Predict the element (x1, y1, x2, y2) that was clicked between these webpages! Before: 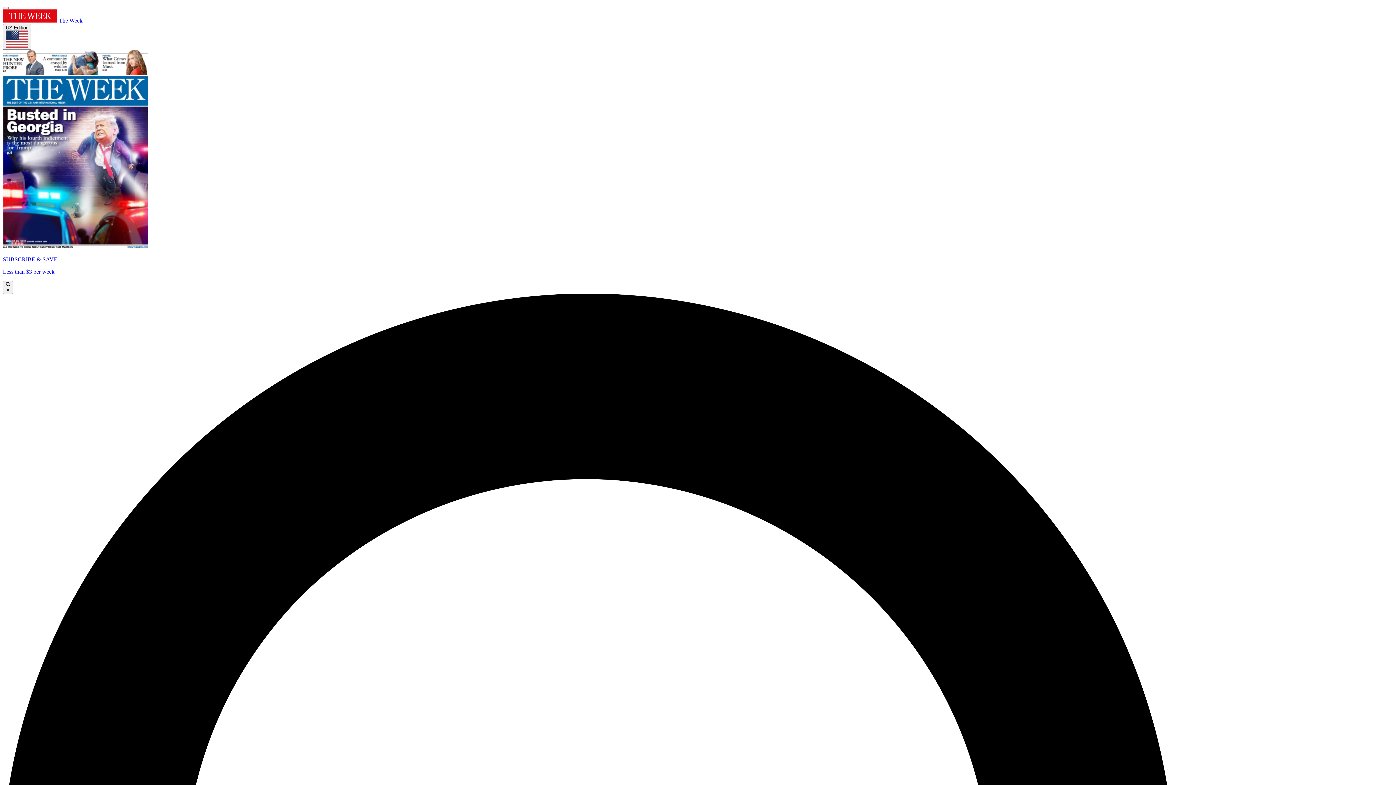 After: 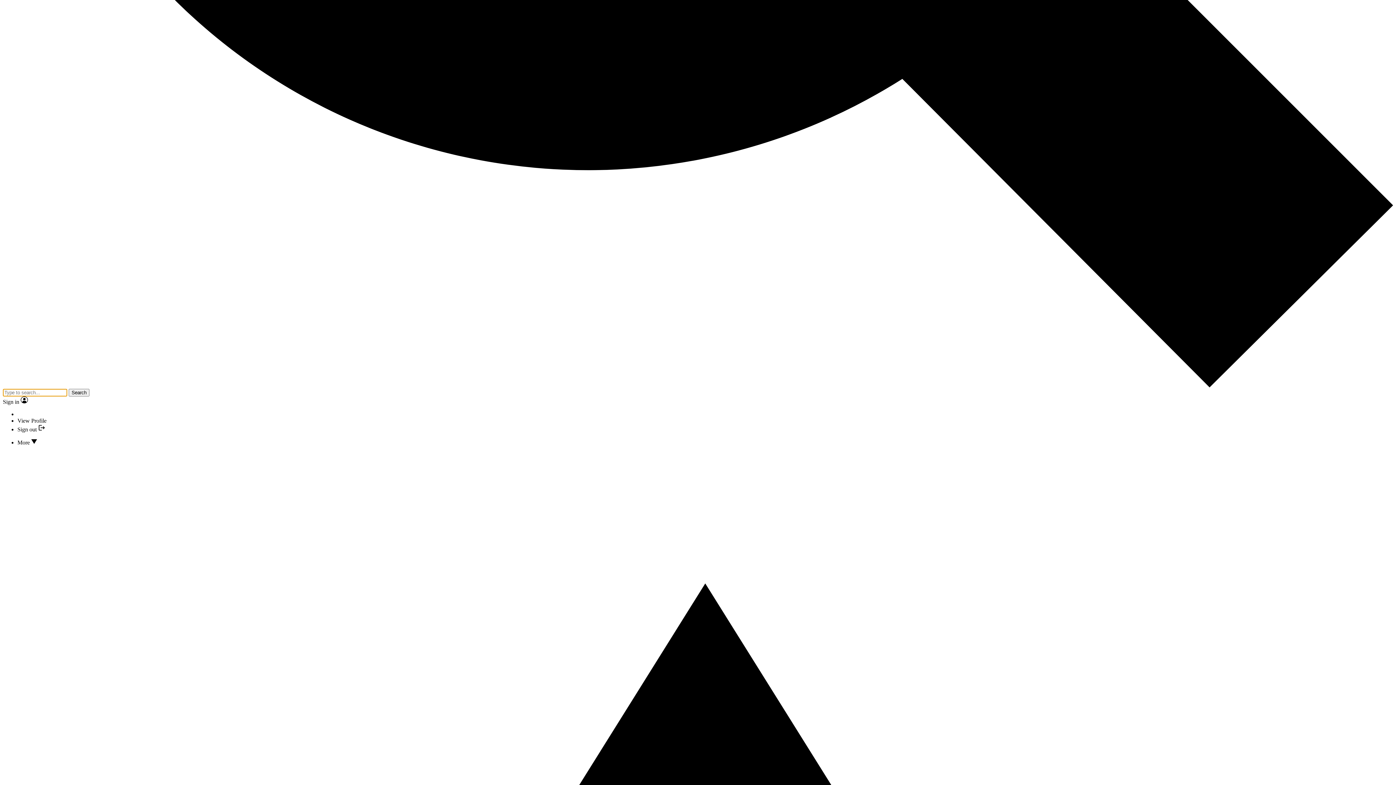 Action: bbox: (2, 6, 8, 9)